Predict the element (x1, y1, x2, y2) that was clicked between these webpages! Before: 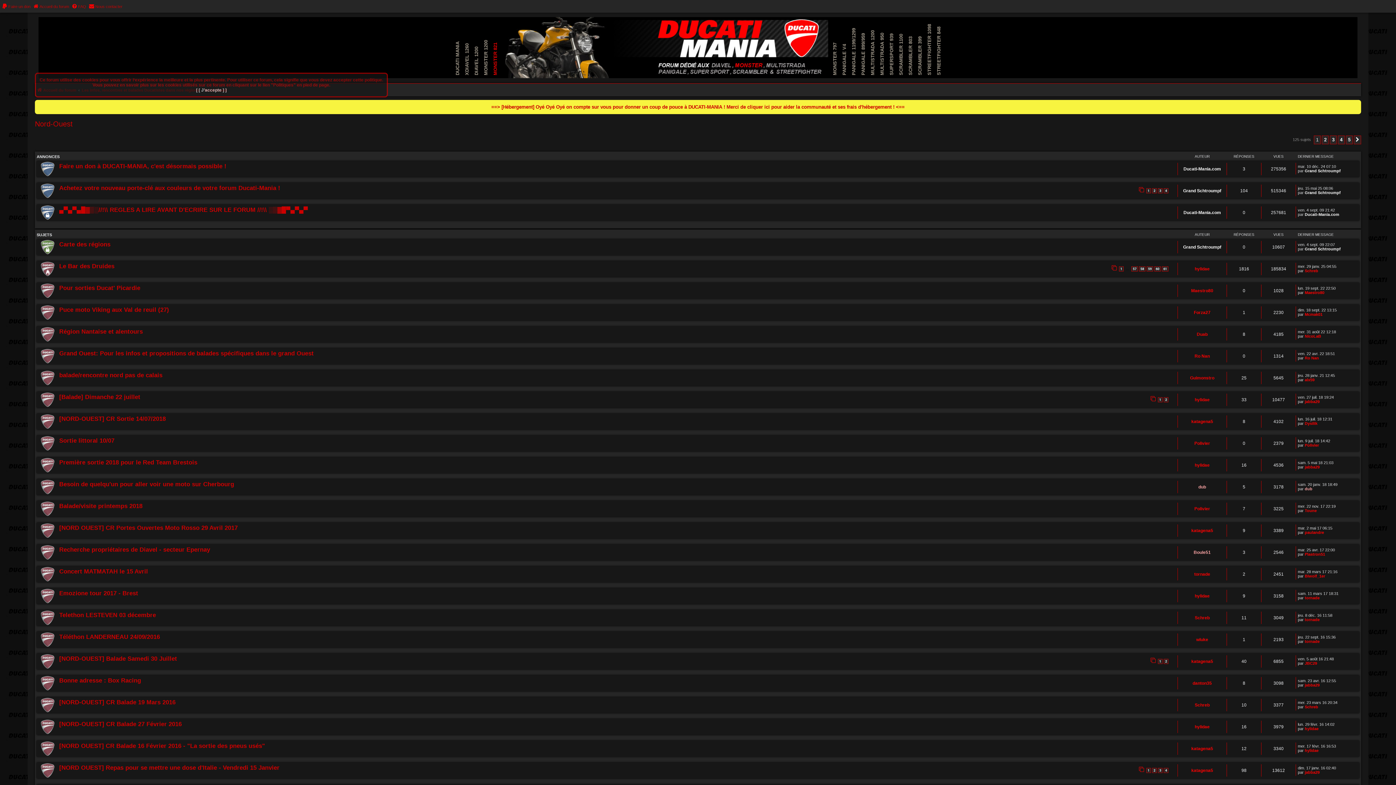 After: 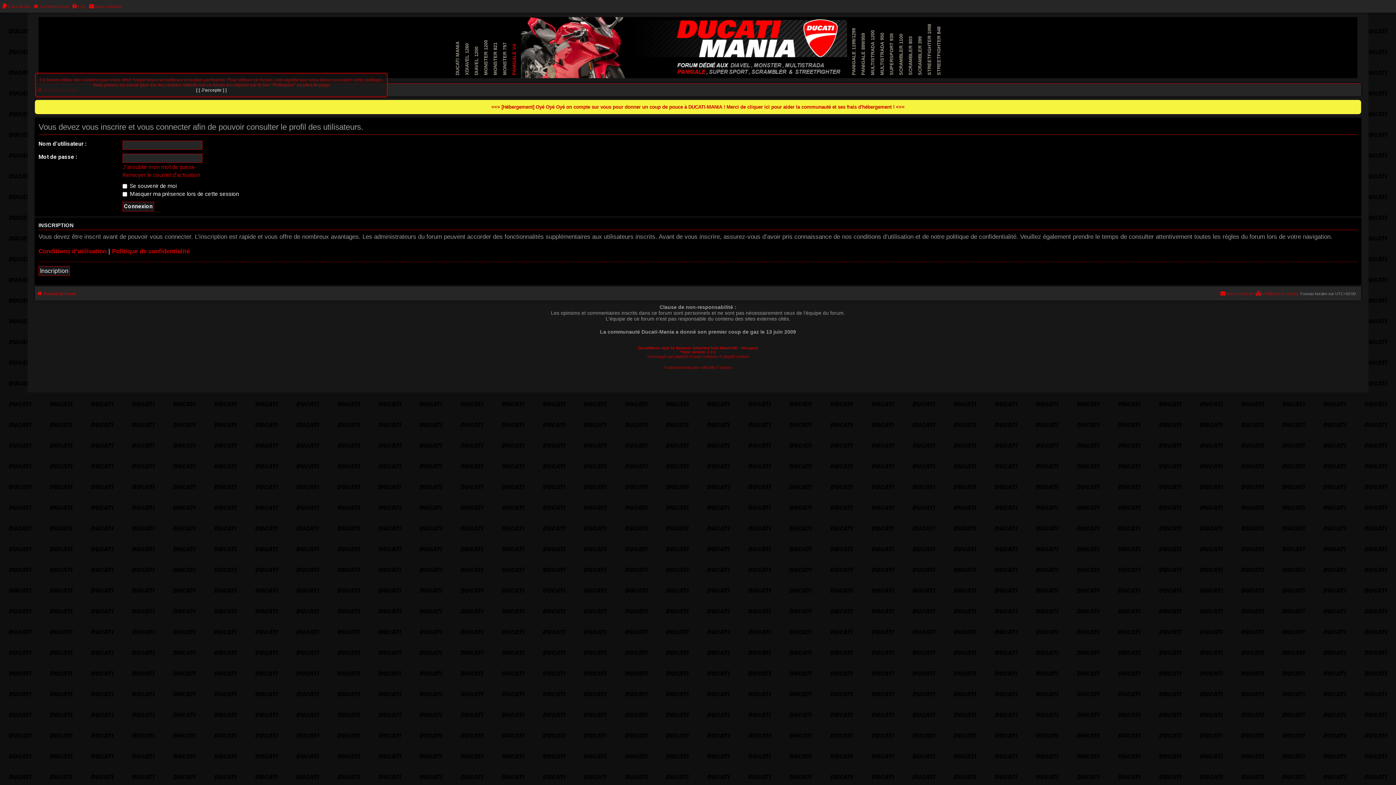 Action: bbox: (1305, 356, 1319, 360) label: Ro Nan